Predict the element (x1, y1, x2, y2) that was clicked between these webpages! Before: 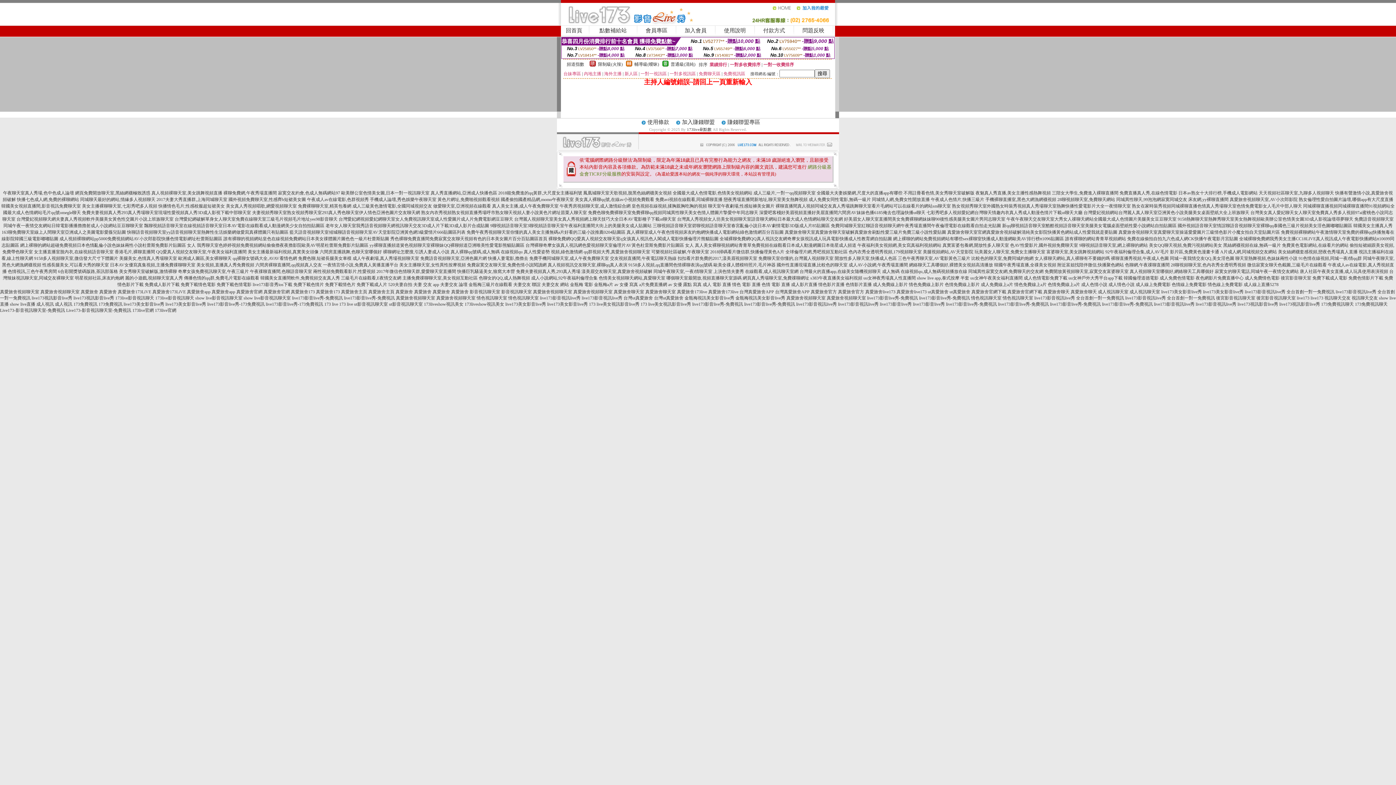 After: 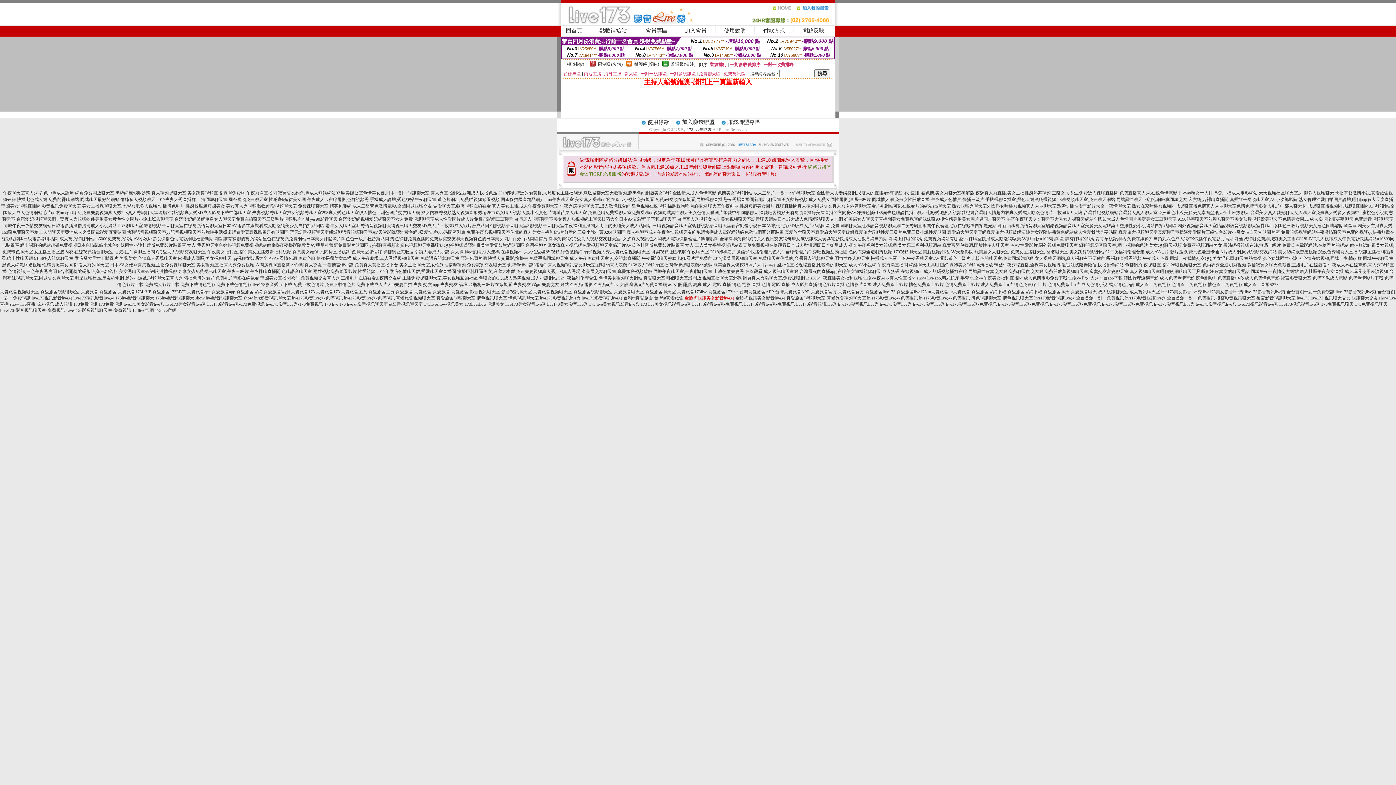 Action: label: 金瓶梅視訊美女影音live秀 bbox: (684, 295, 734, 300)